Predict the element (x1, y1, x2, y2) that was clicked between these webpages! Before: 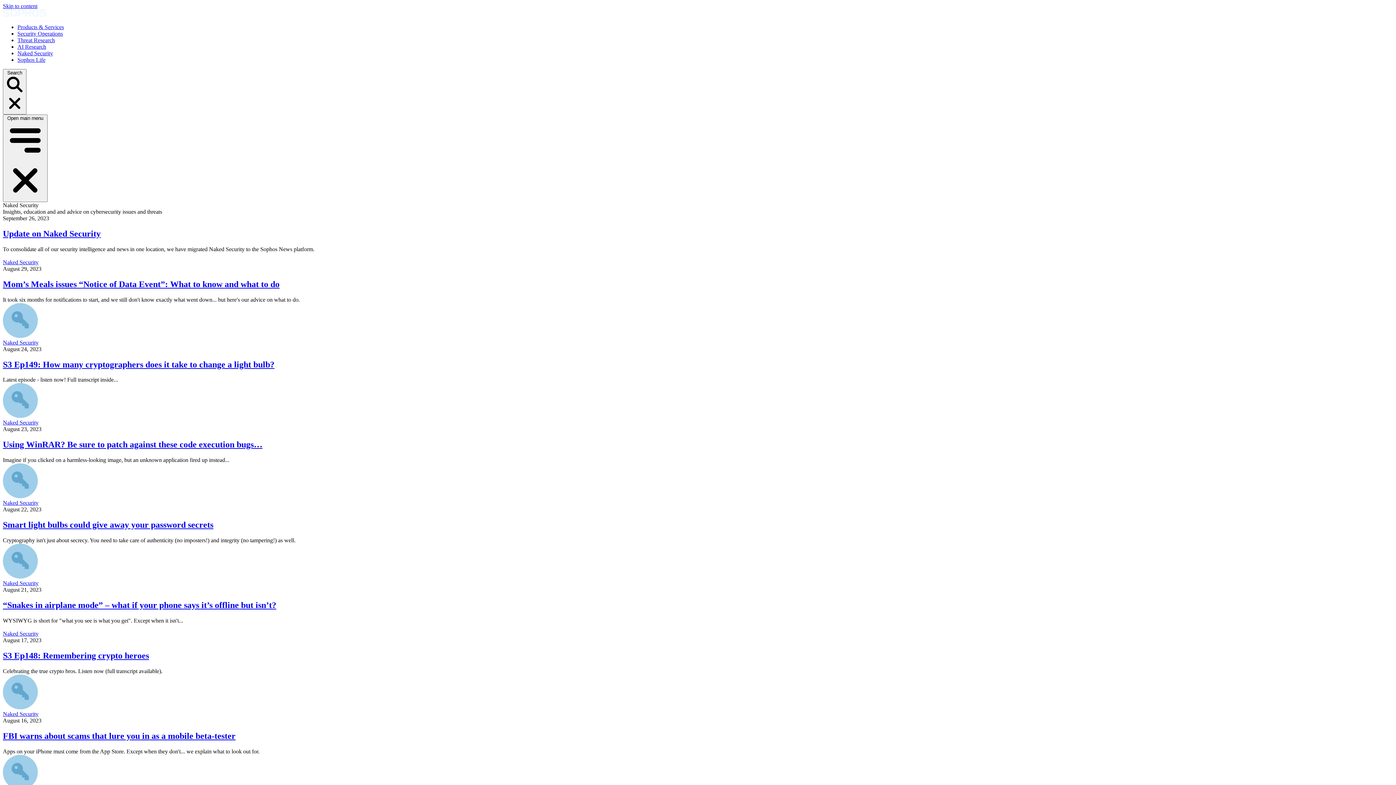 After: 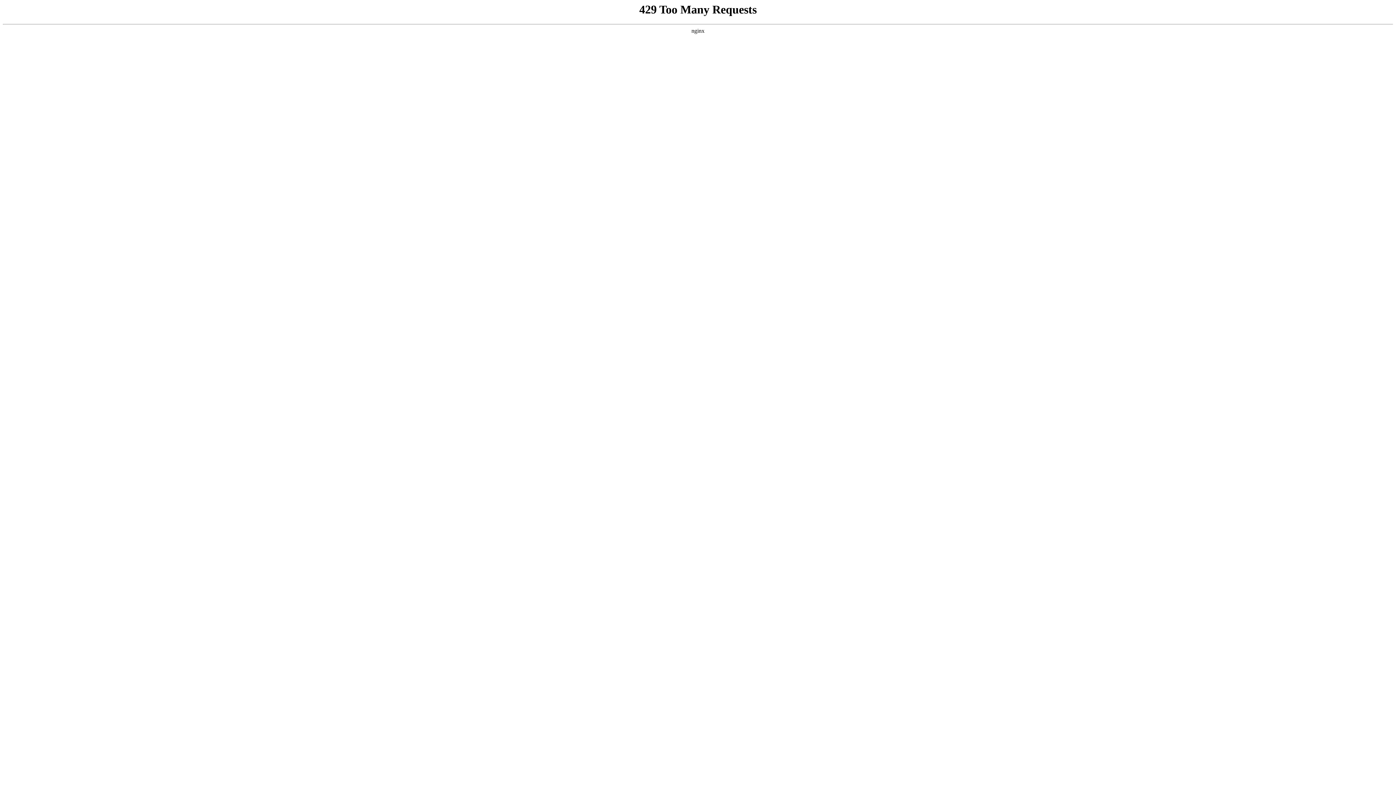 Action: label: “Snakes in airplane mode” – what if your phone says it’s offline but isn’t? bbox: (2, 600, 276, 610)